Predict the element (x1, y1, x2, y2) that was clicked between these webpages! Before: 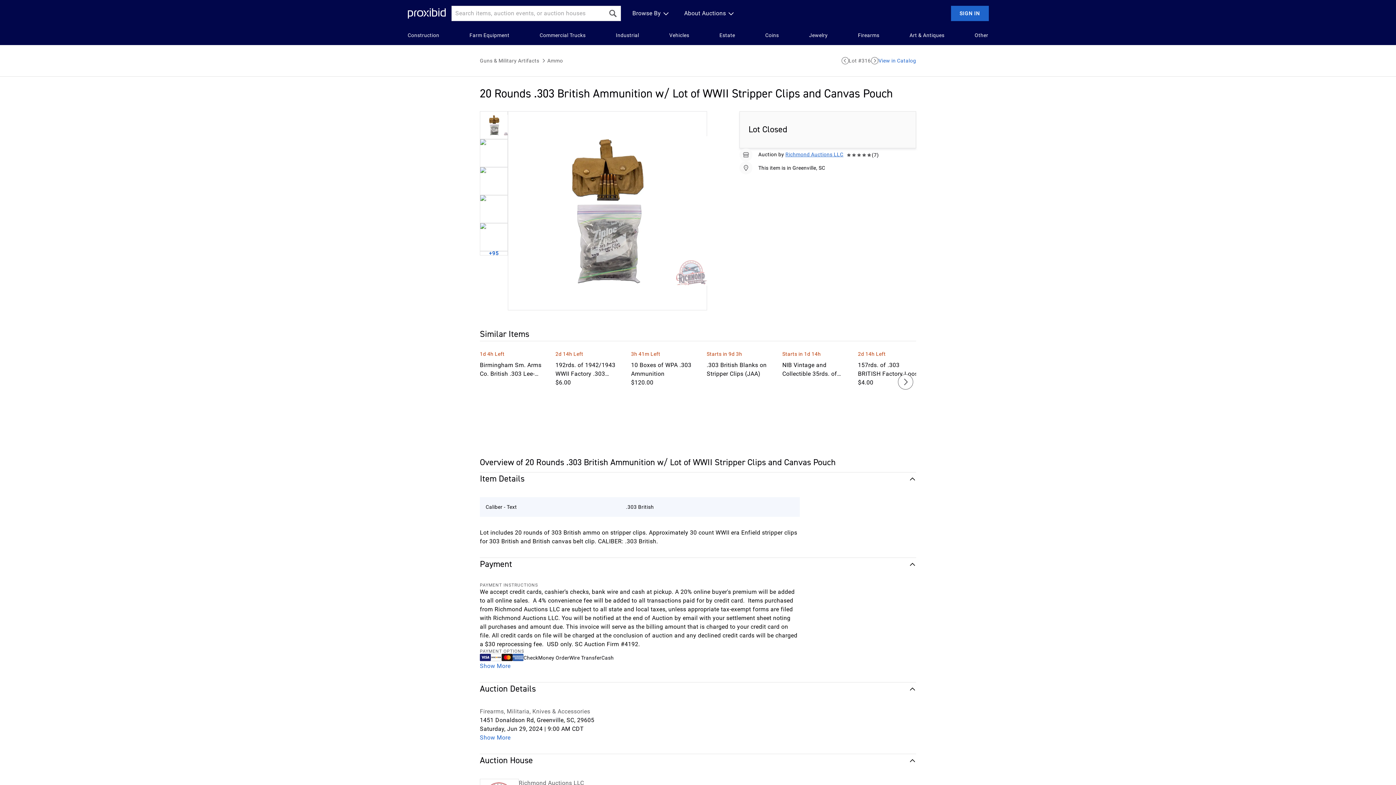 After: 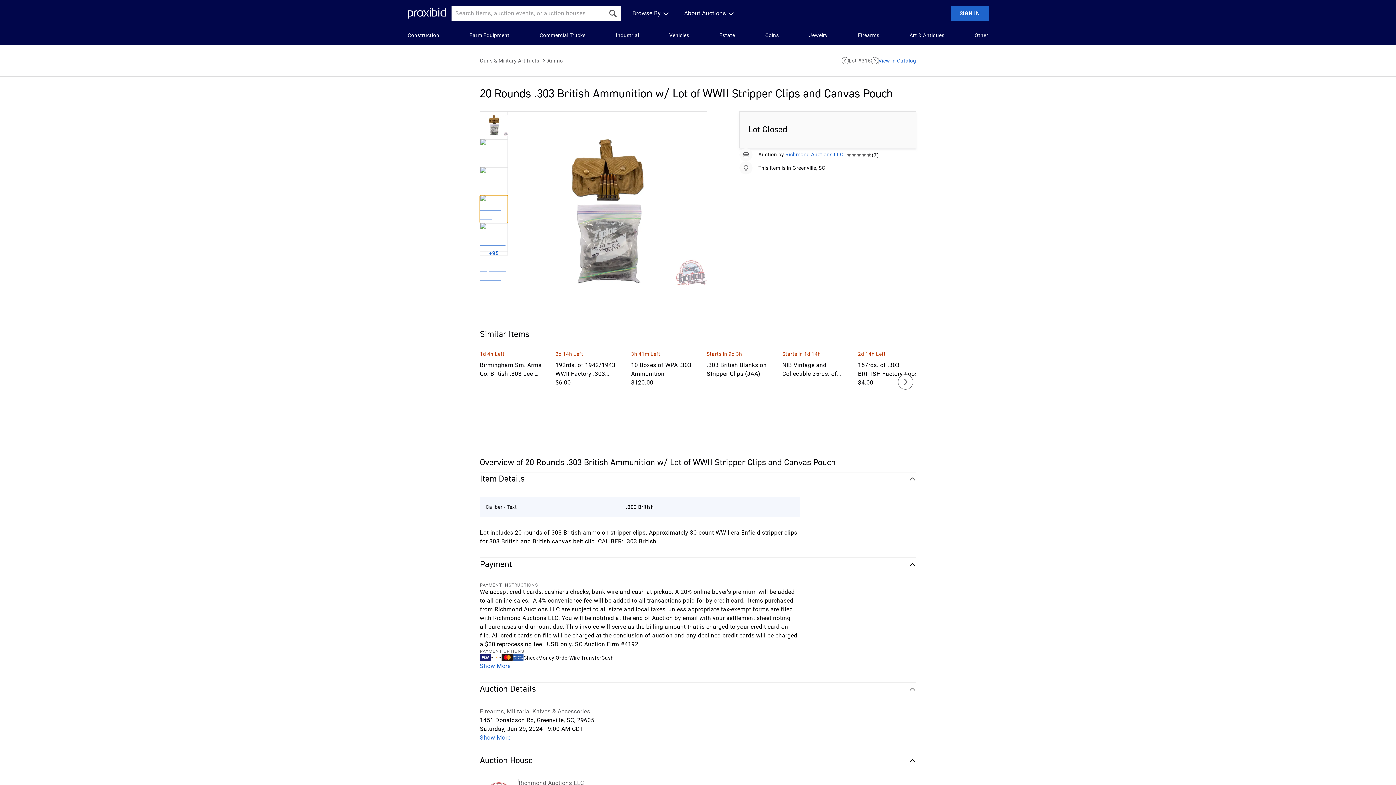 Action: bbox: (480, 195, 508, 223)